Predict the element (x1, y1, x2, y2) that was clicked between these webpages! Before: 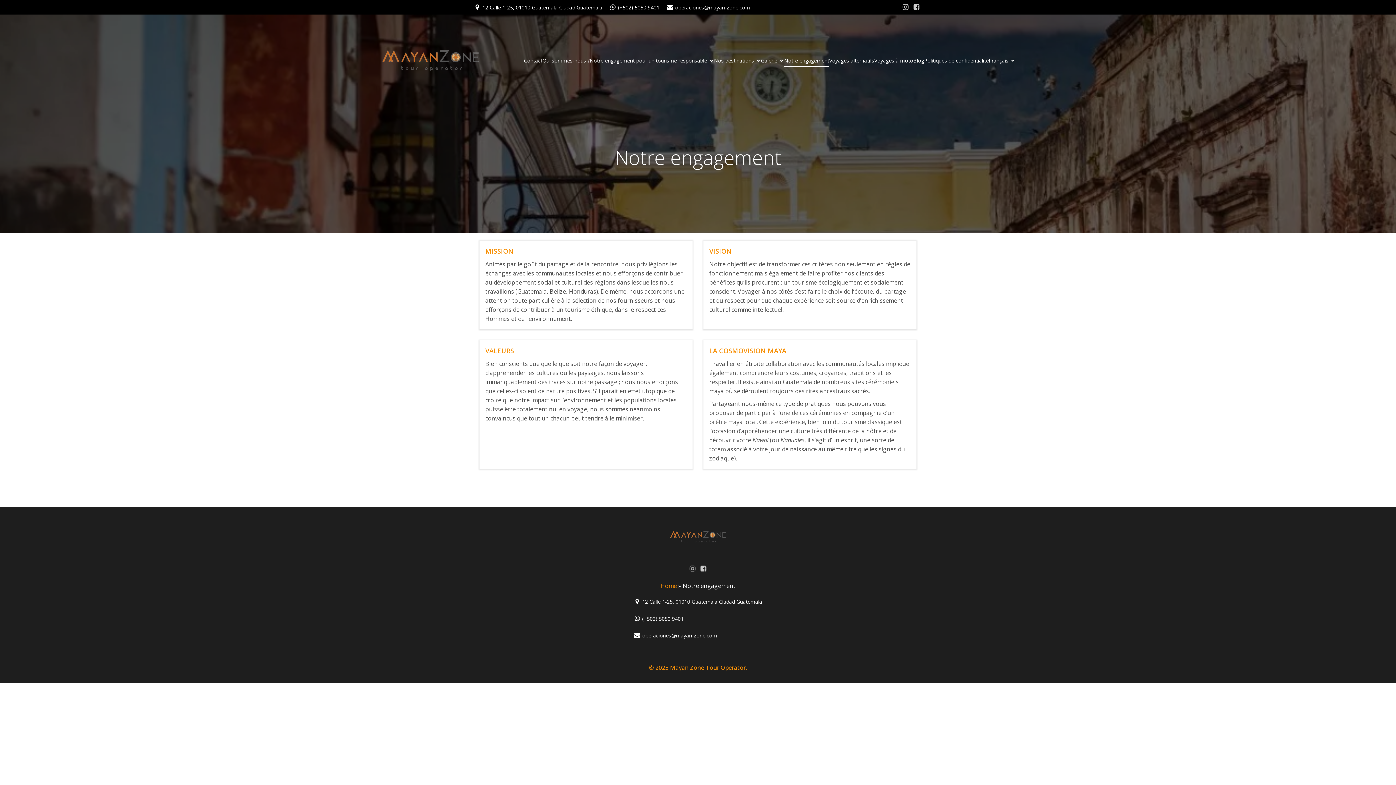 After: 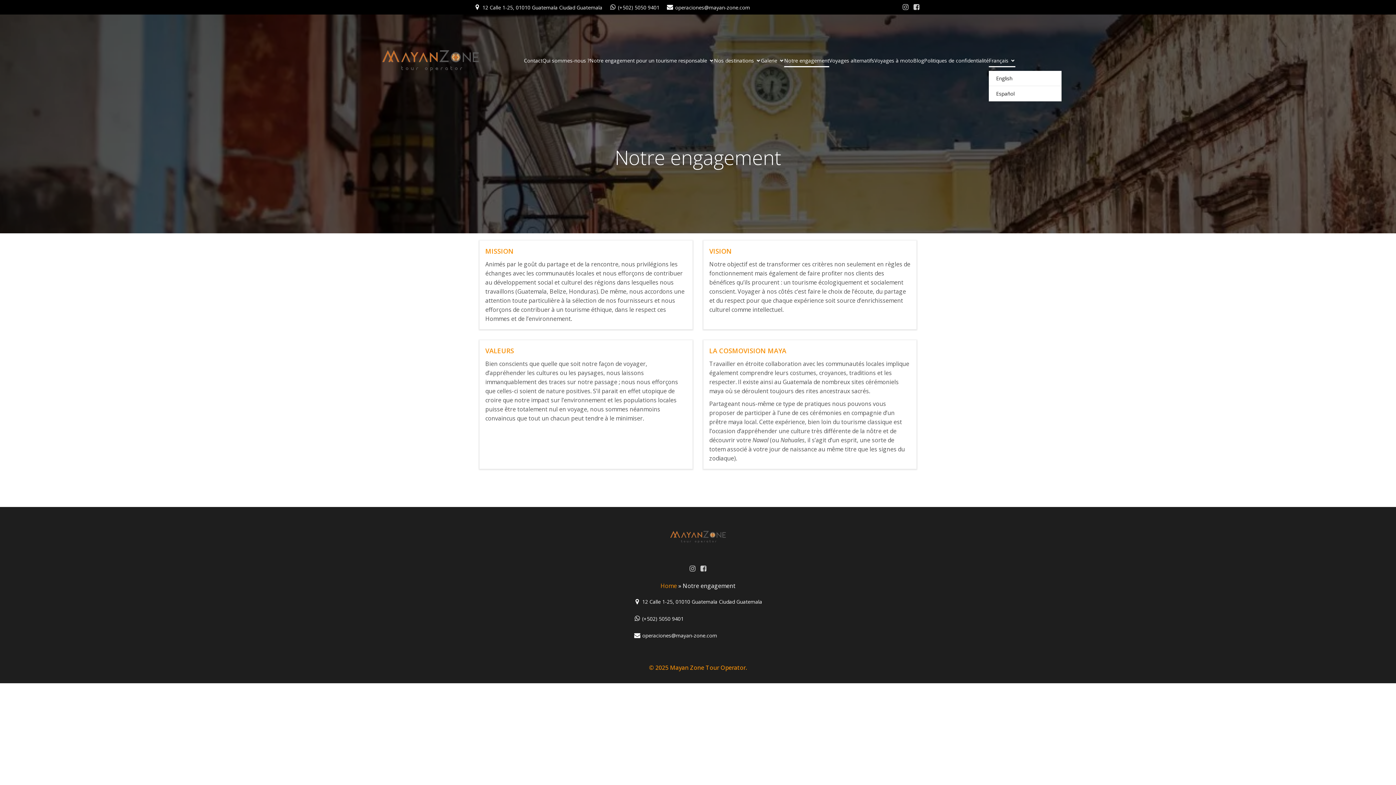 Action: bbox: (989, 53, 1015, 67) label: Français